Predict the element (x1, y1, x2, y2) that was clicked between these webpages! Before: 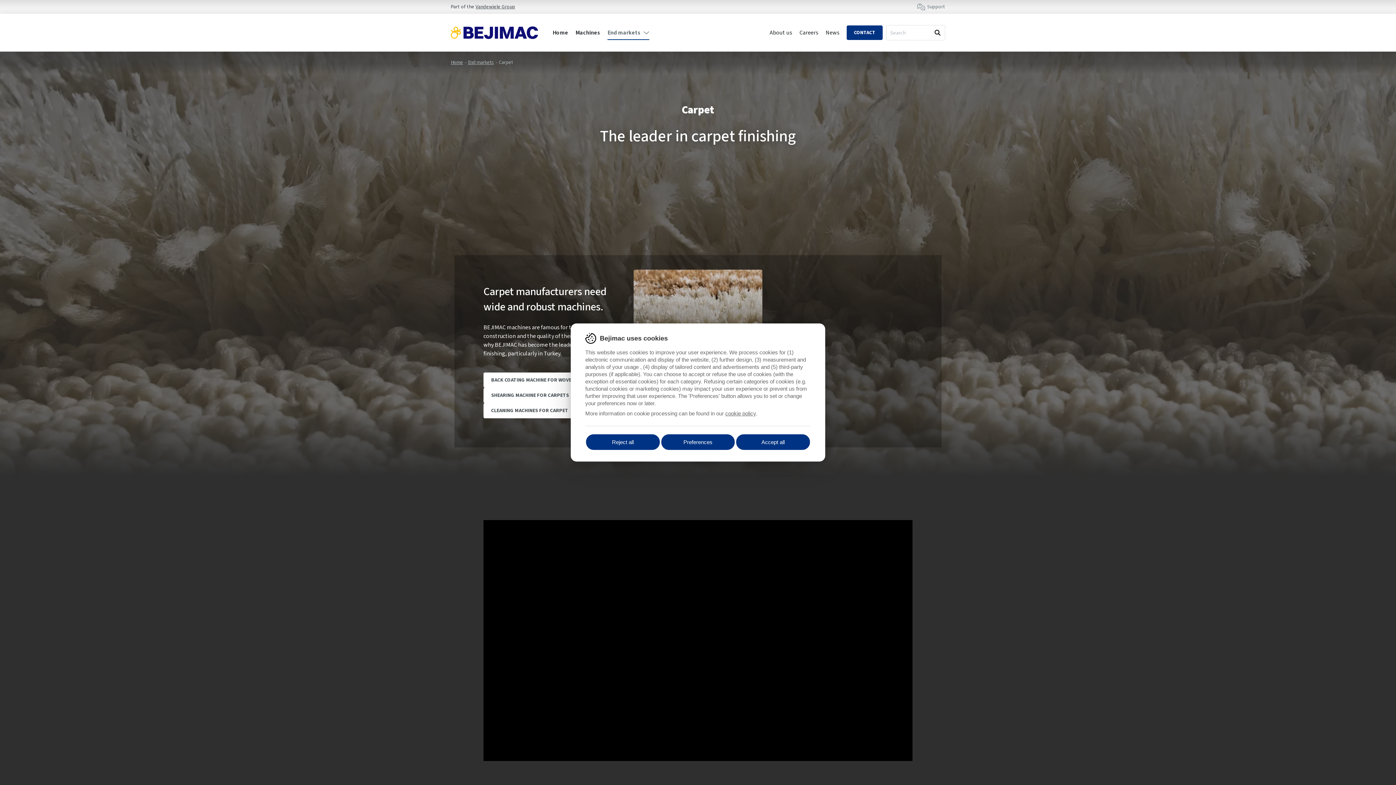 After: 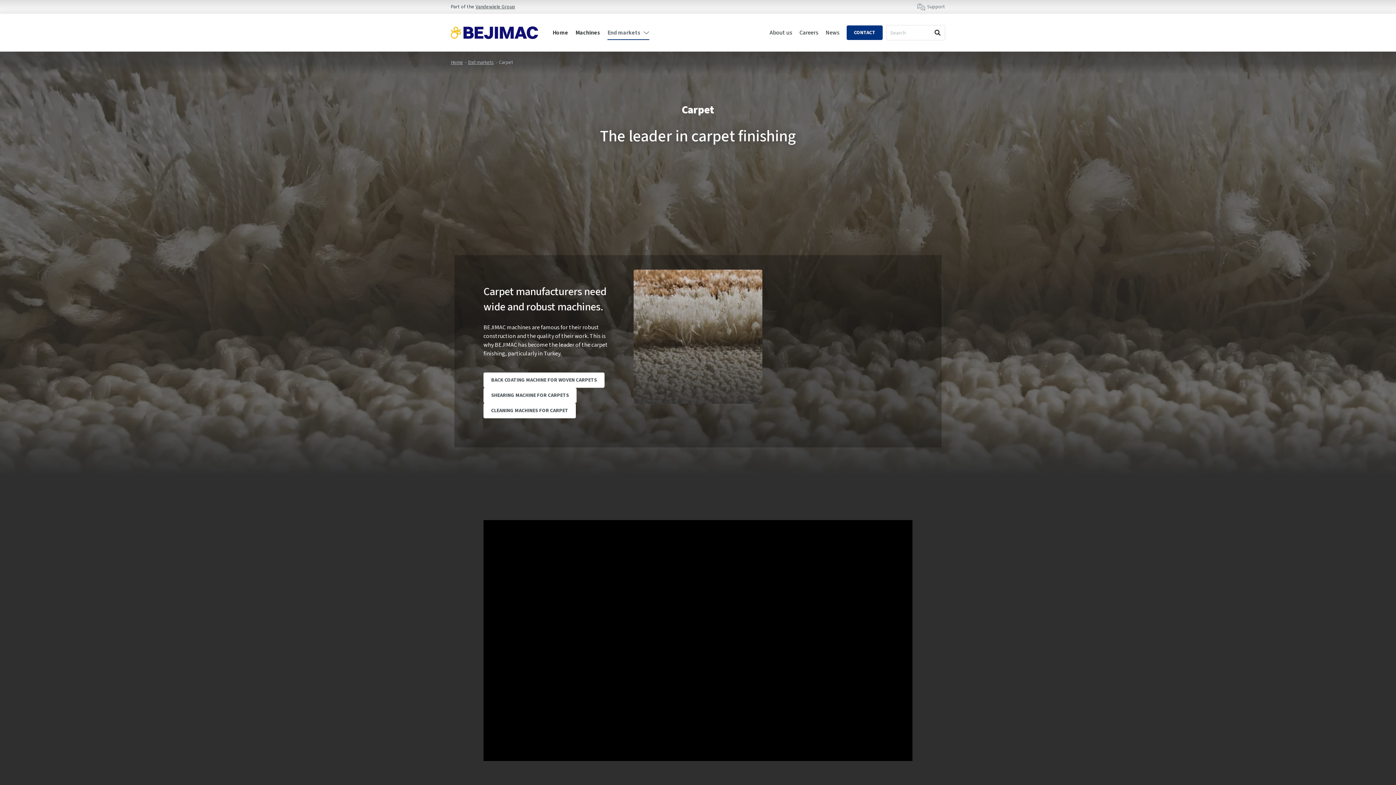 Action: bbox: (585, 433, 660, 450) label: Reject all